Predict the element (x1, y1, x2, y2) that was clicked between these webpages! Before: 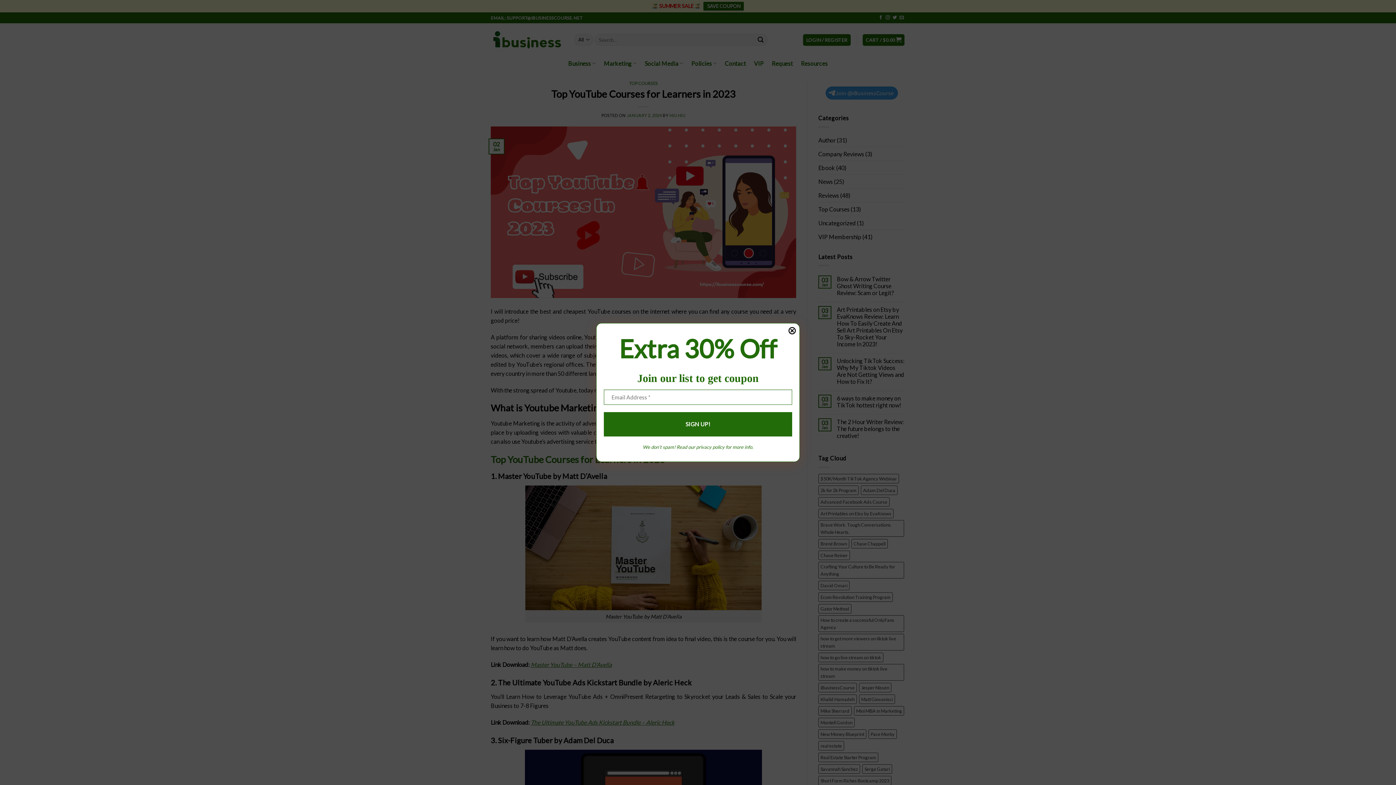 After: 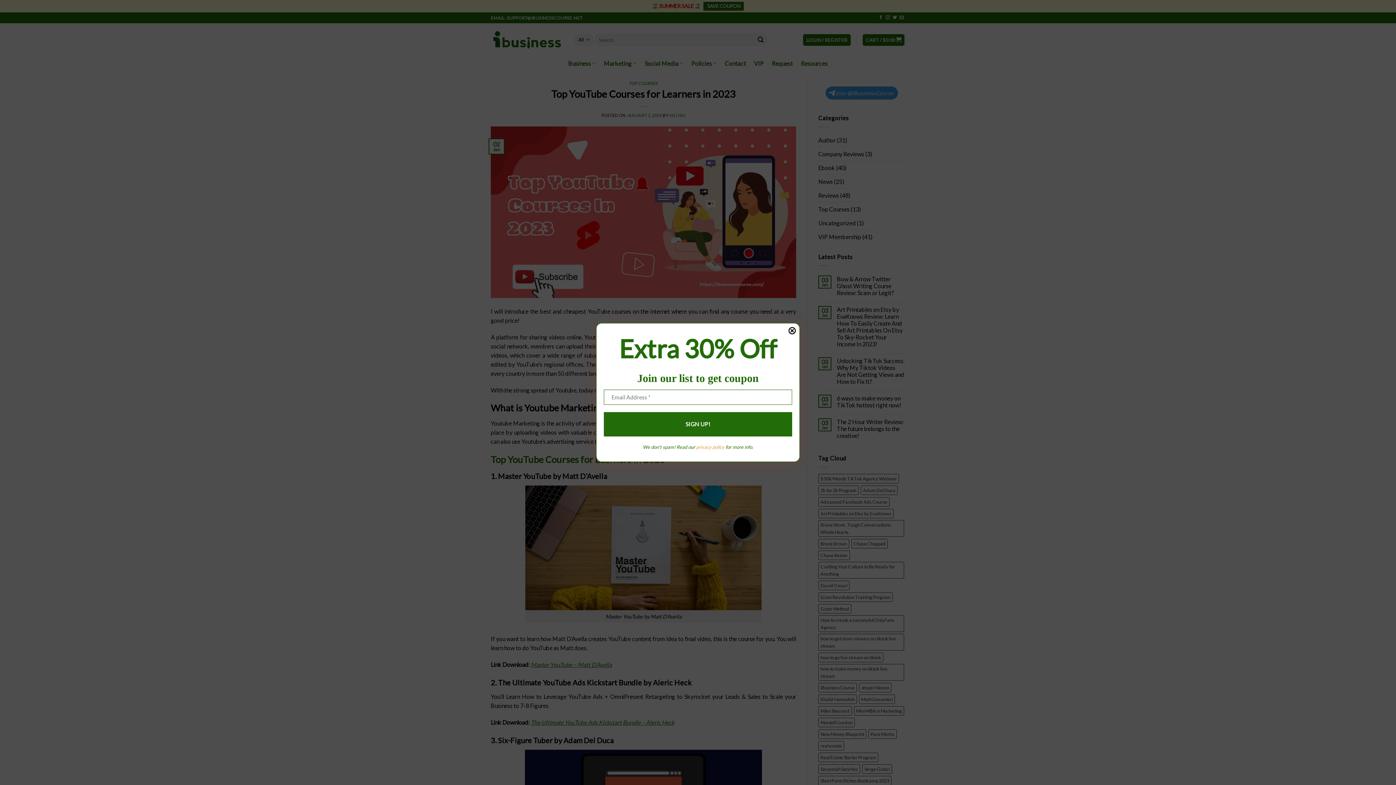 Action: bbox: (695, 444, 723, 450) label: privacy policy